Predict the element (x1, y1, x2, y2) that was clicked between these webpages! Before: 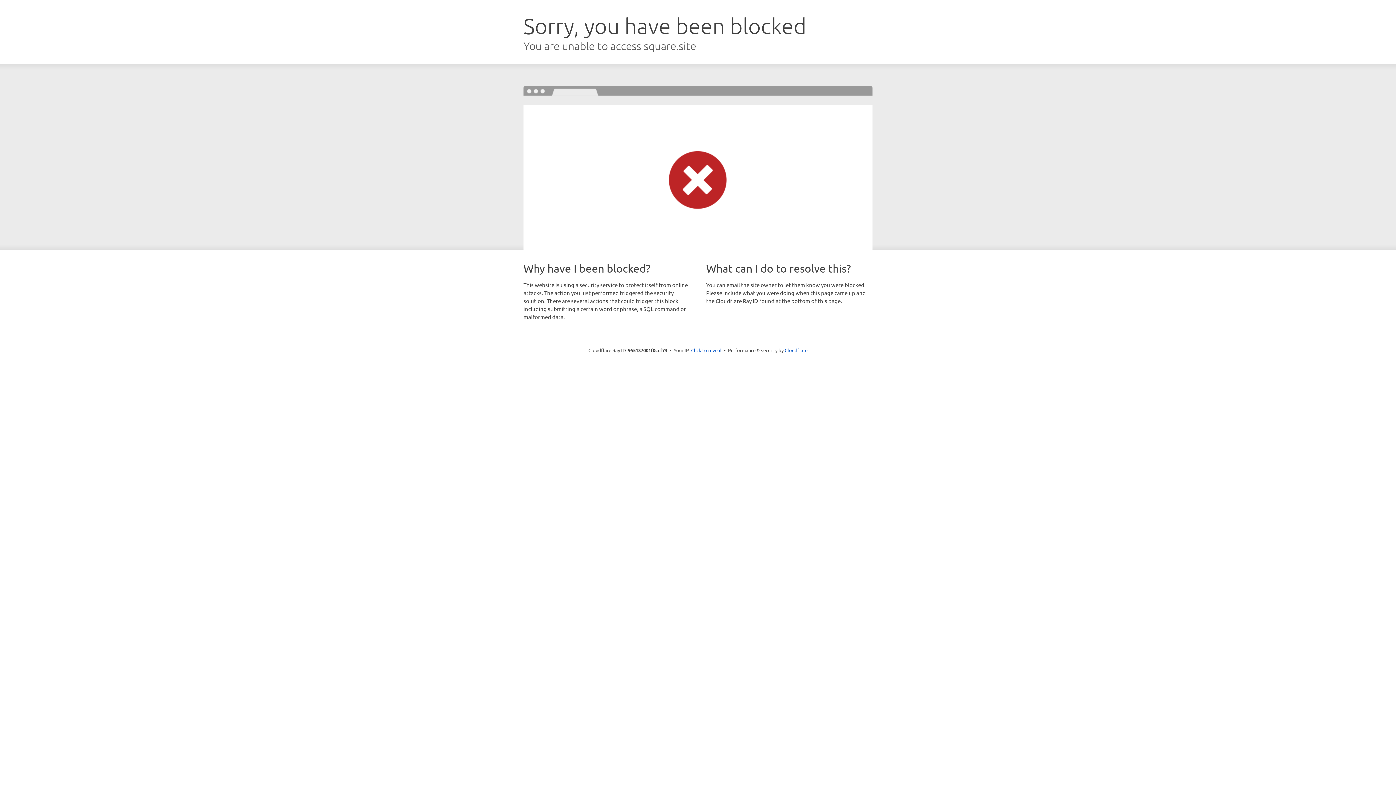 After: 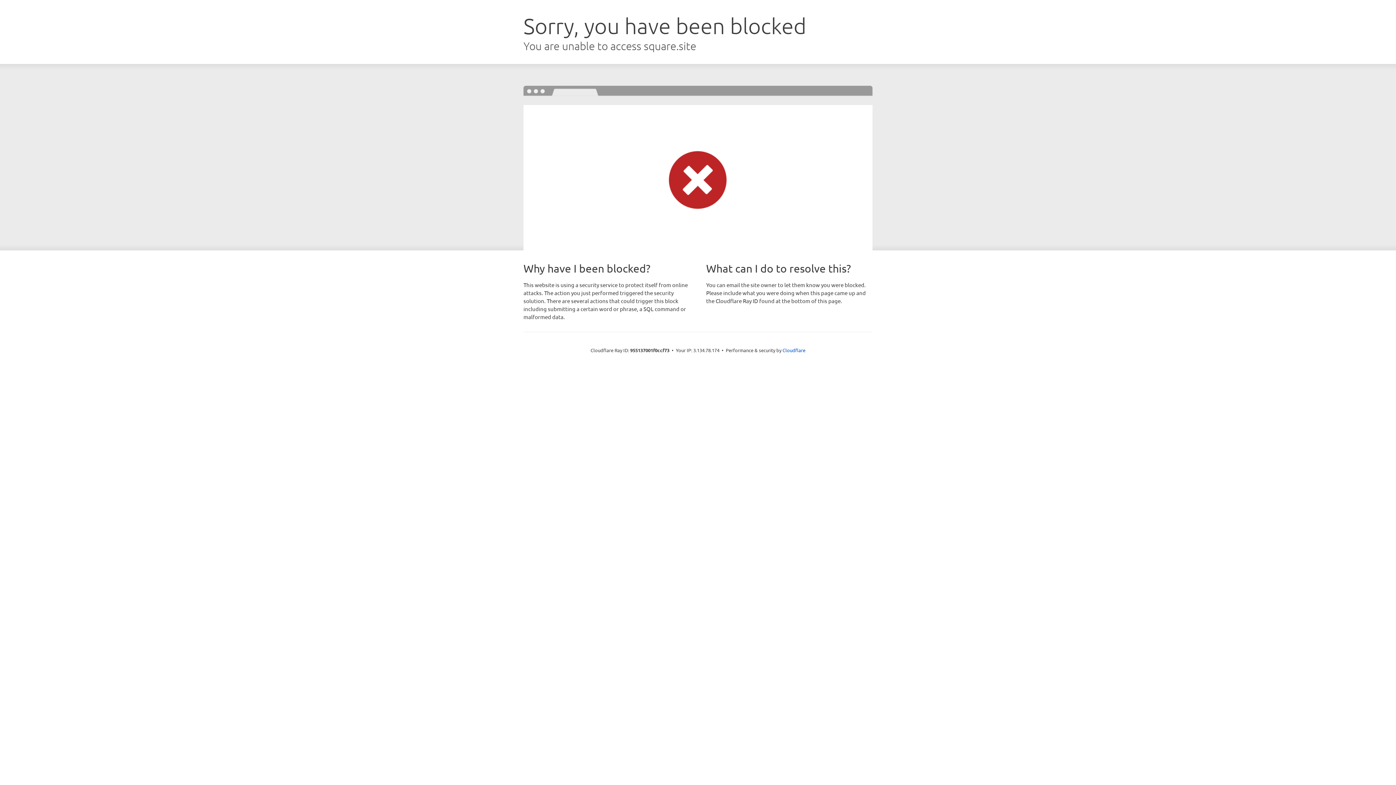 Action: label: Click to reveal bbox: (691, 346, 721, 353)